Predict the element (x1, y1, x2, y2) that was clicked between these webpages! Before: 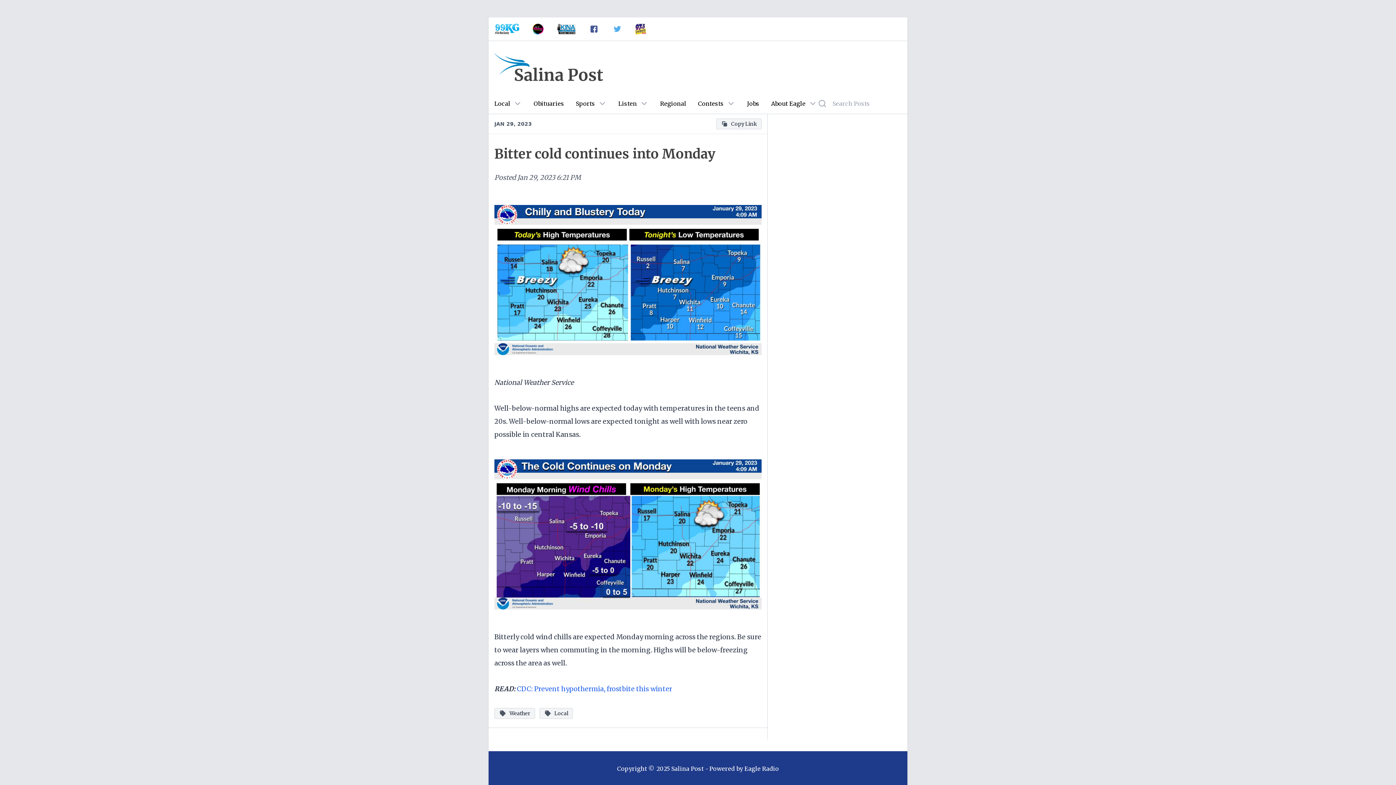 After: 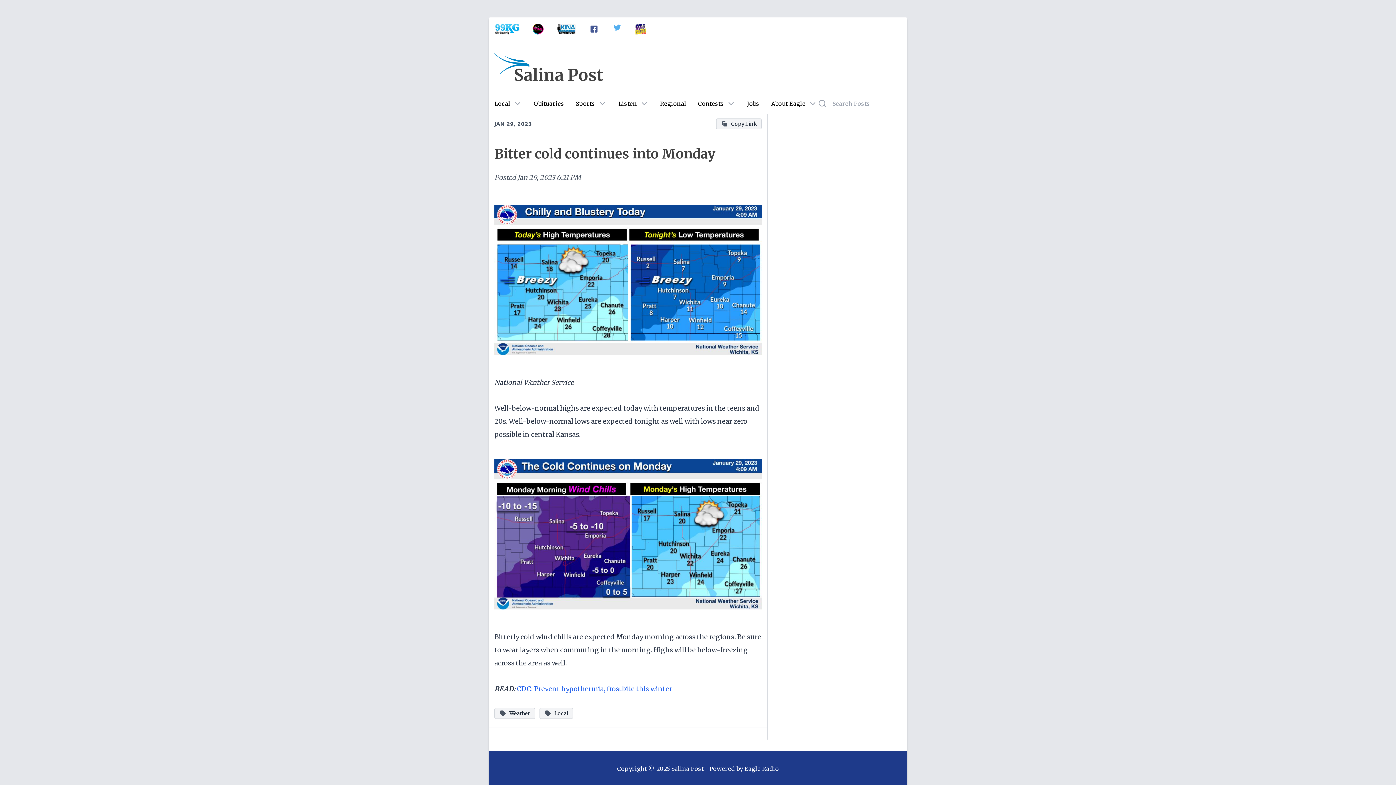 Action: bbox: (605, 17, 628, 40)